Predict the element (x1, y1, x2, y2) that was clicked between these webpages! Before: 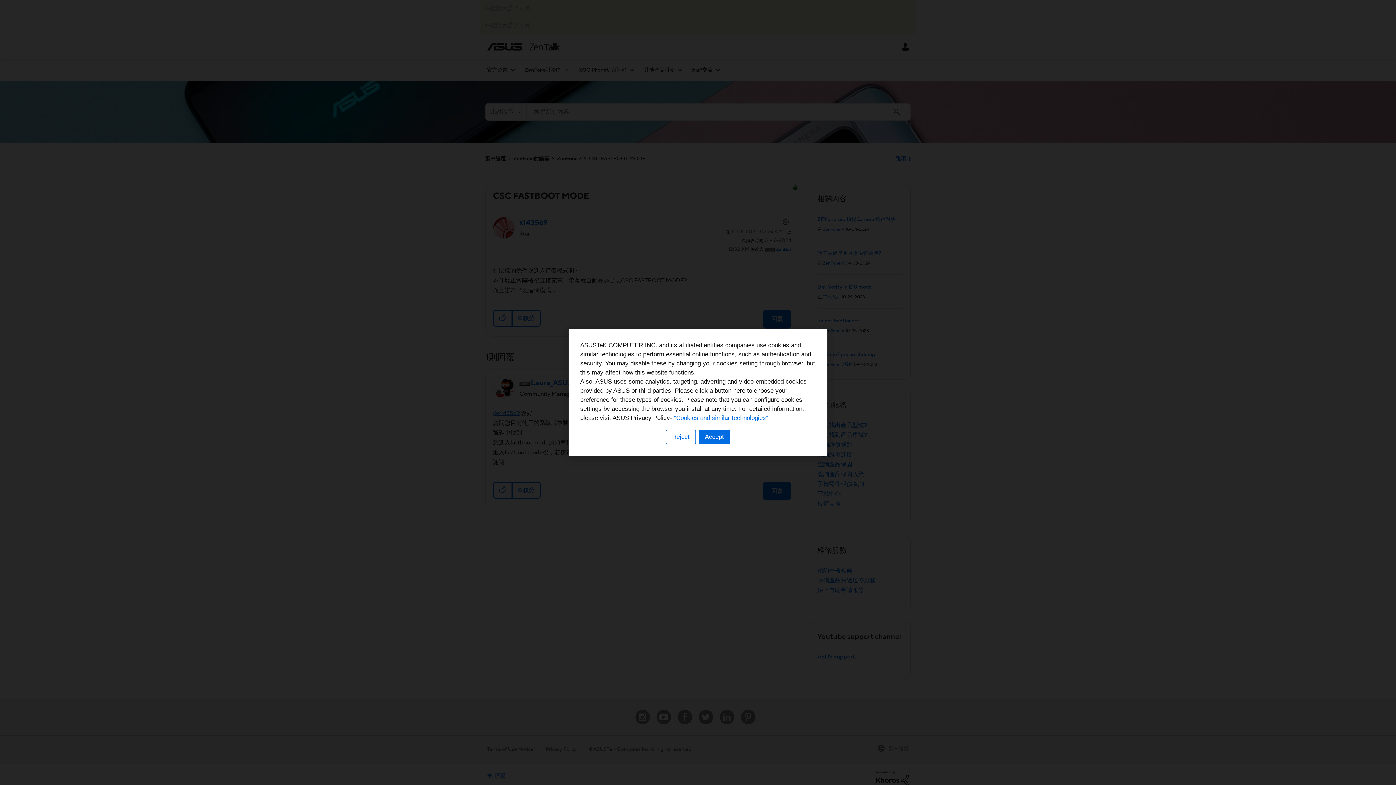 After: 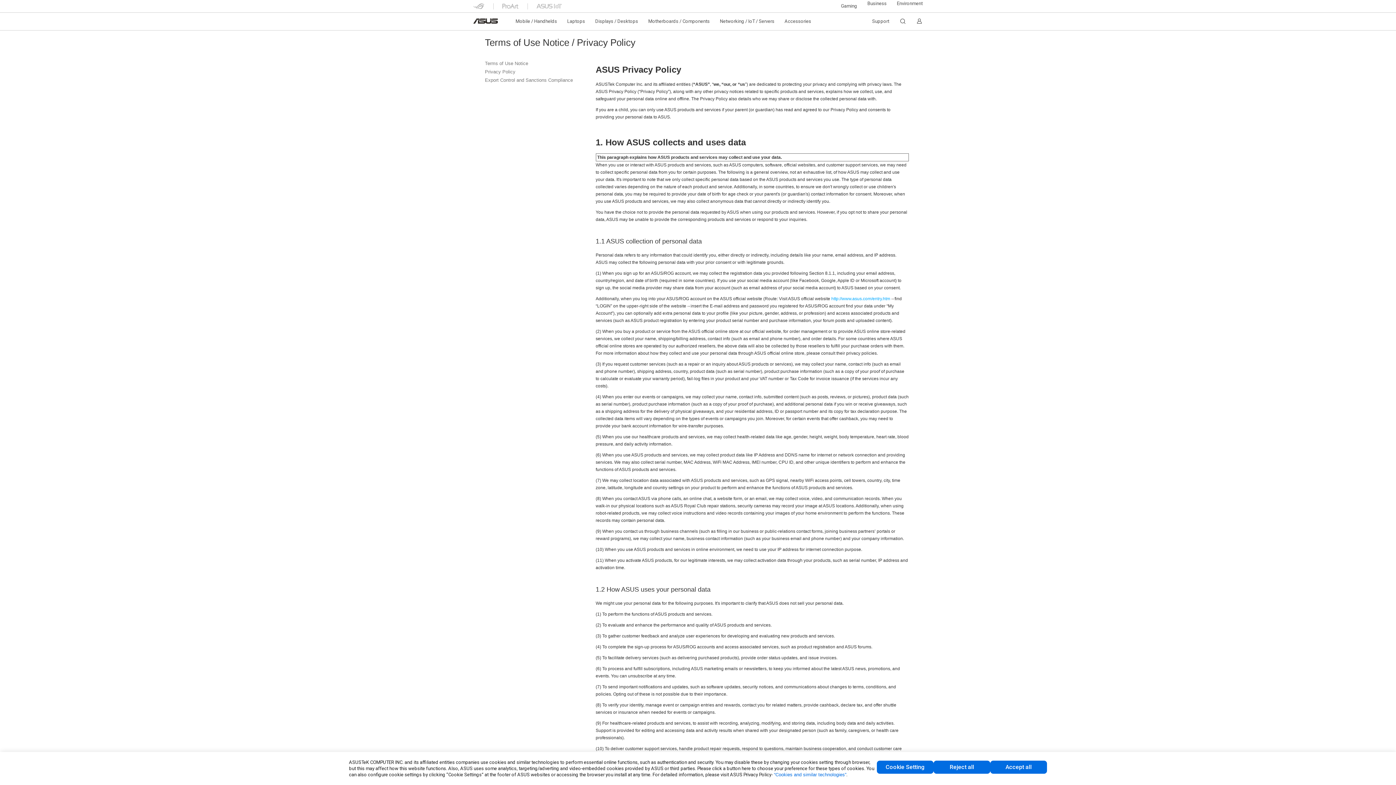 Action: bbox: (674, 414, 768, 421) label: “Cookies and similar technologies”